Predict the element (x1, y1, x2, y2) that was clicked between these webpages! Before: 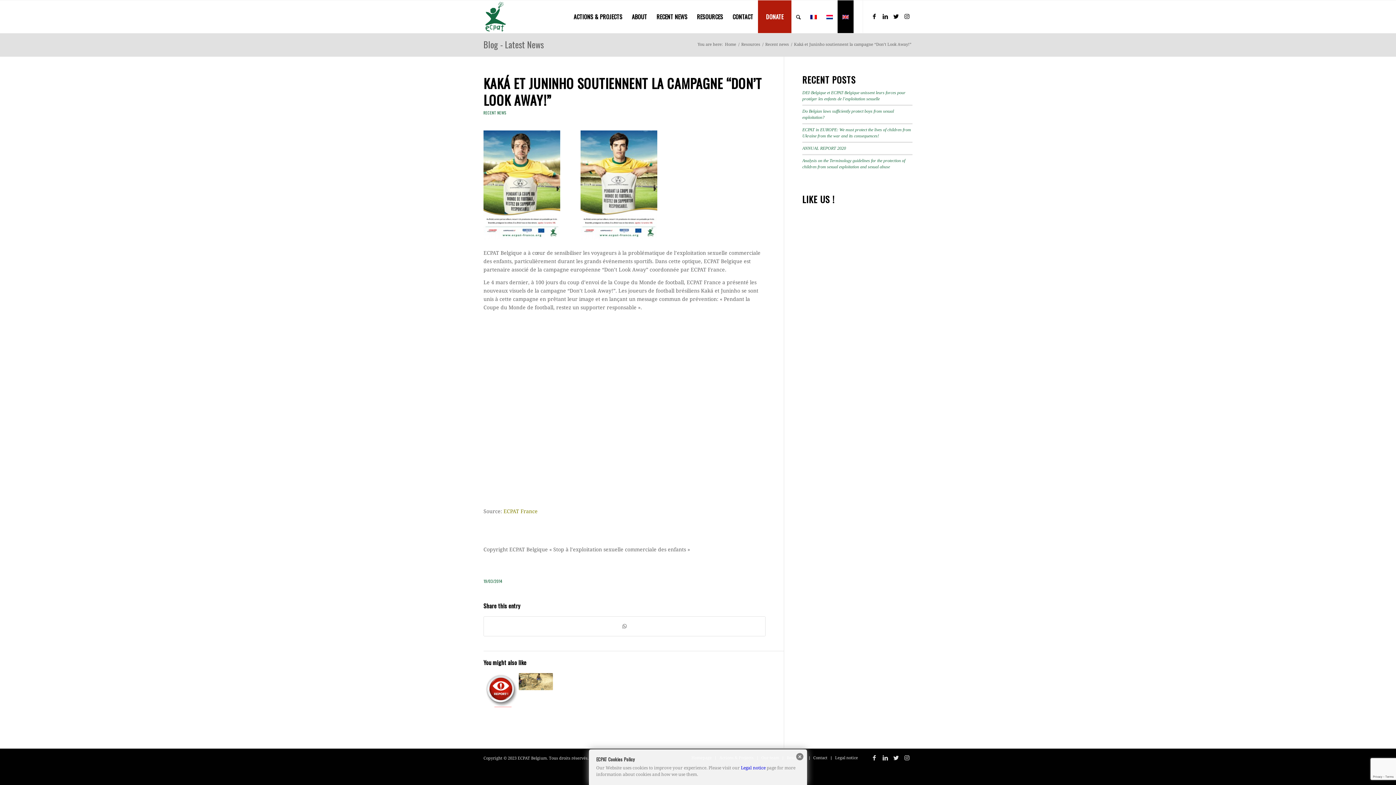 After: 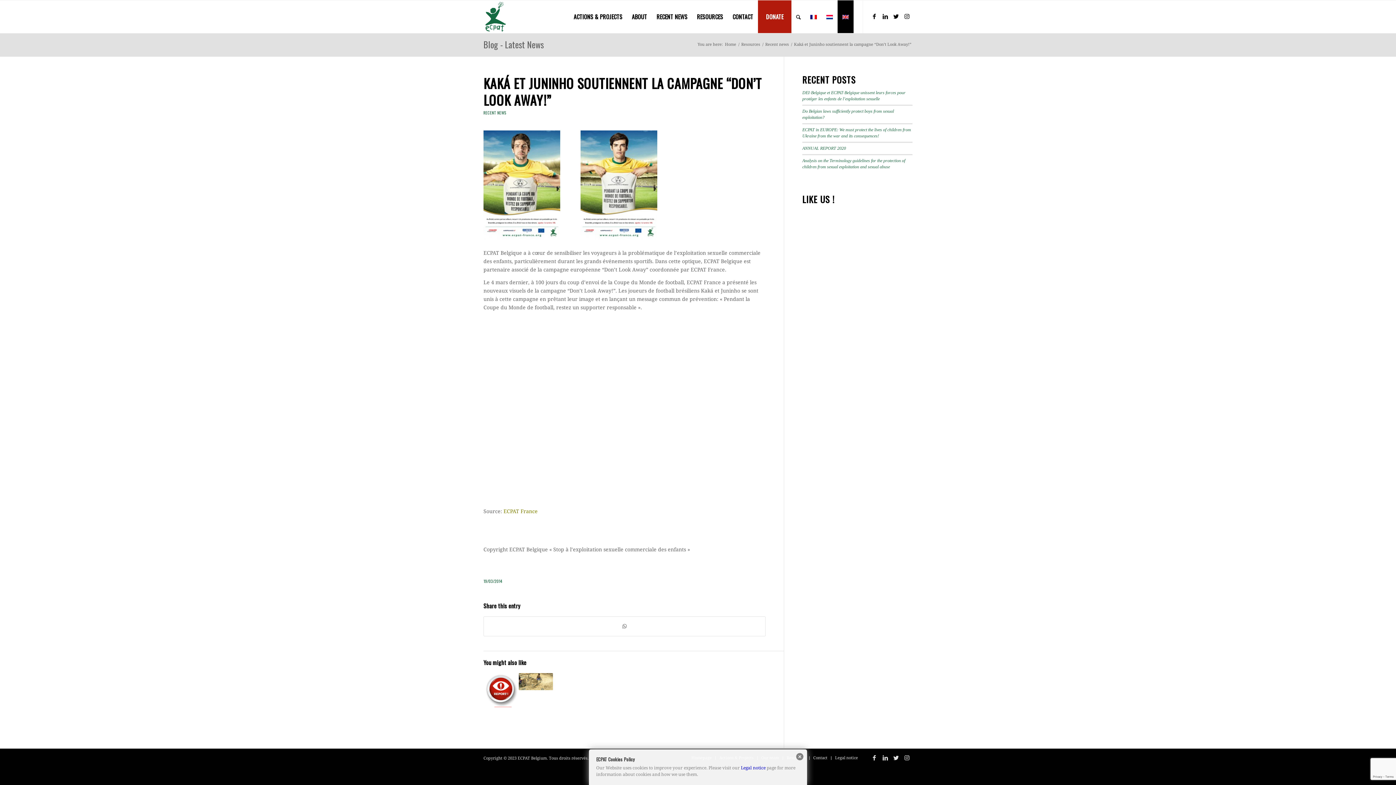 Action: bbox: (837, 0, 853, 33)